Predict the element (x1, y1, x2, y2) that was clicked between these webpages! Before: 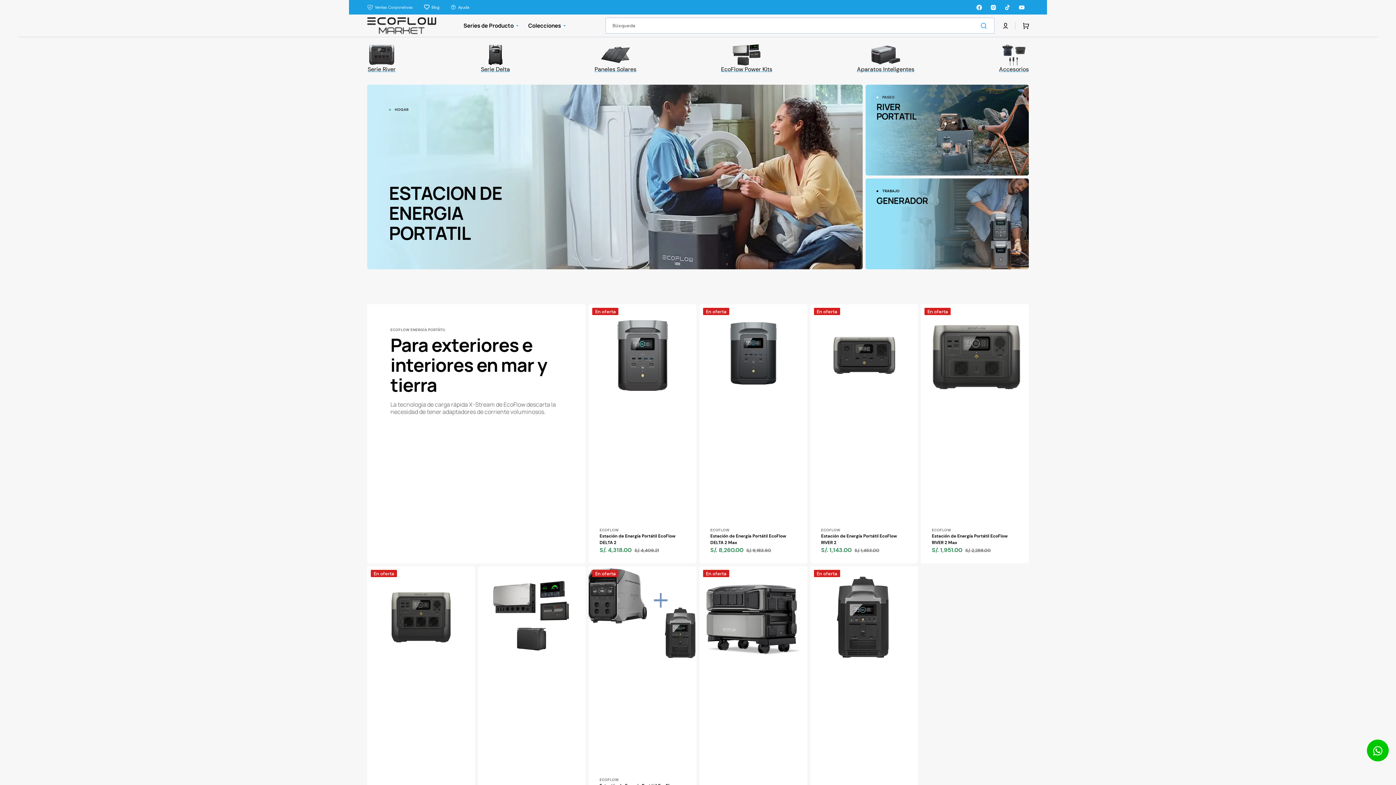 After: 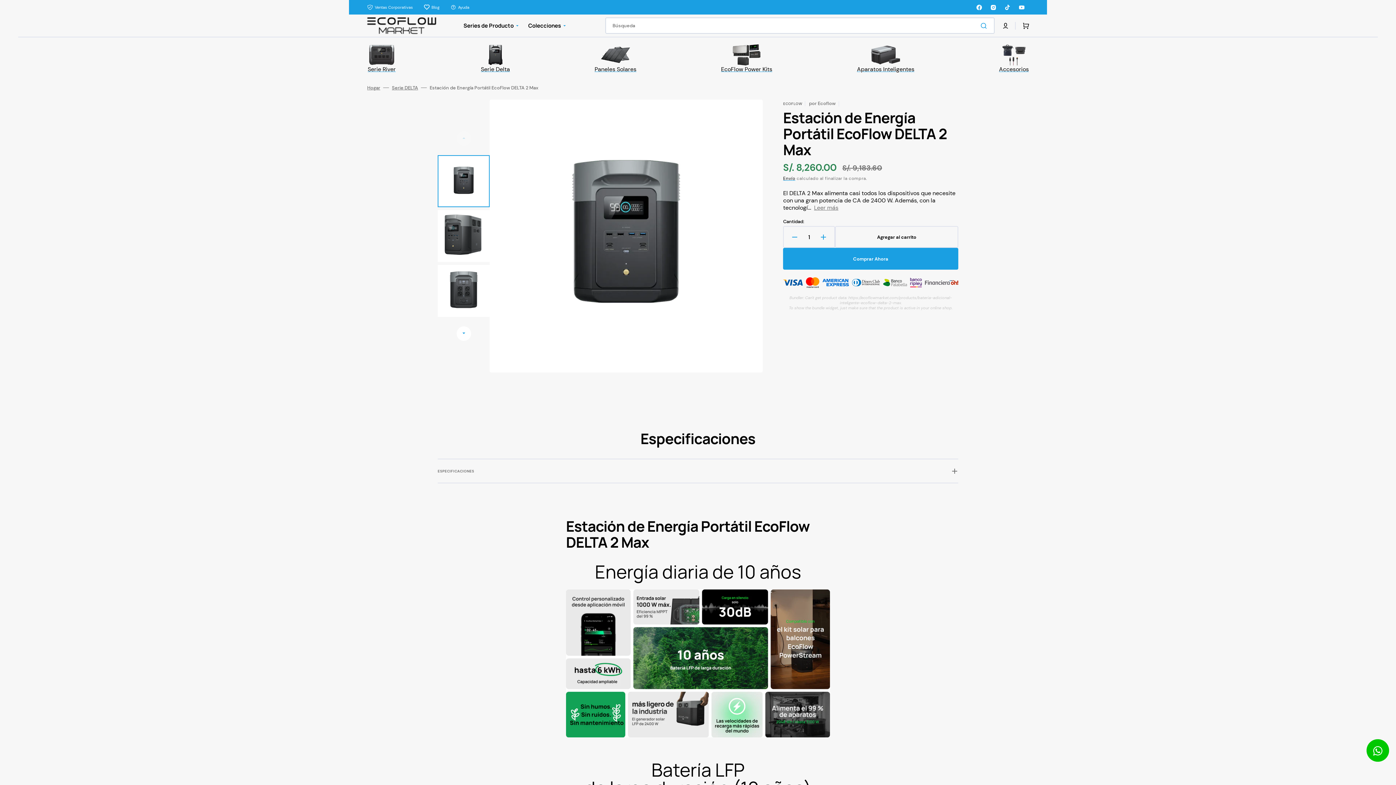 Action: bbox: (710, 533, 796, 546) label: Estación de Energía Portátil EcoFlow DELTA 2 Max